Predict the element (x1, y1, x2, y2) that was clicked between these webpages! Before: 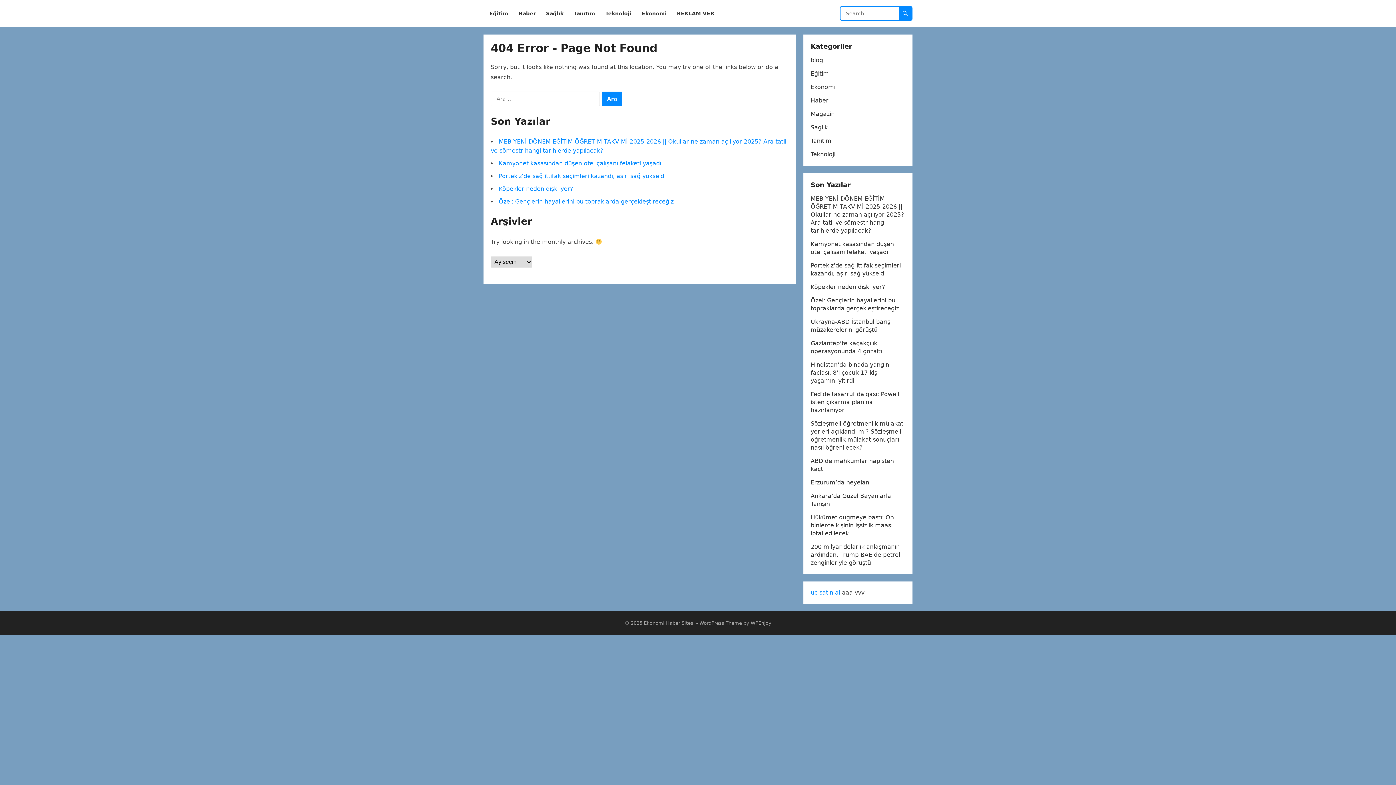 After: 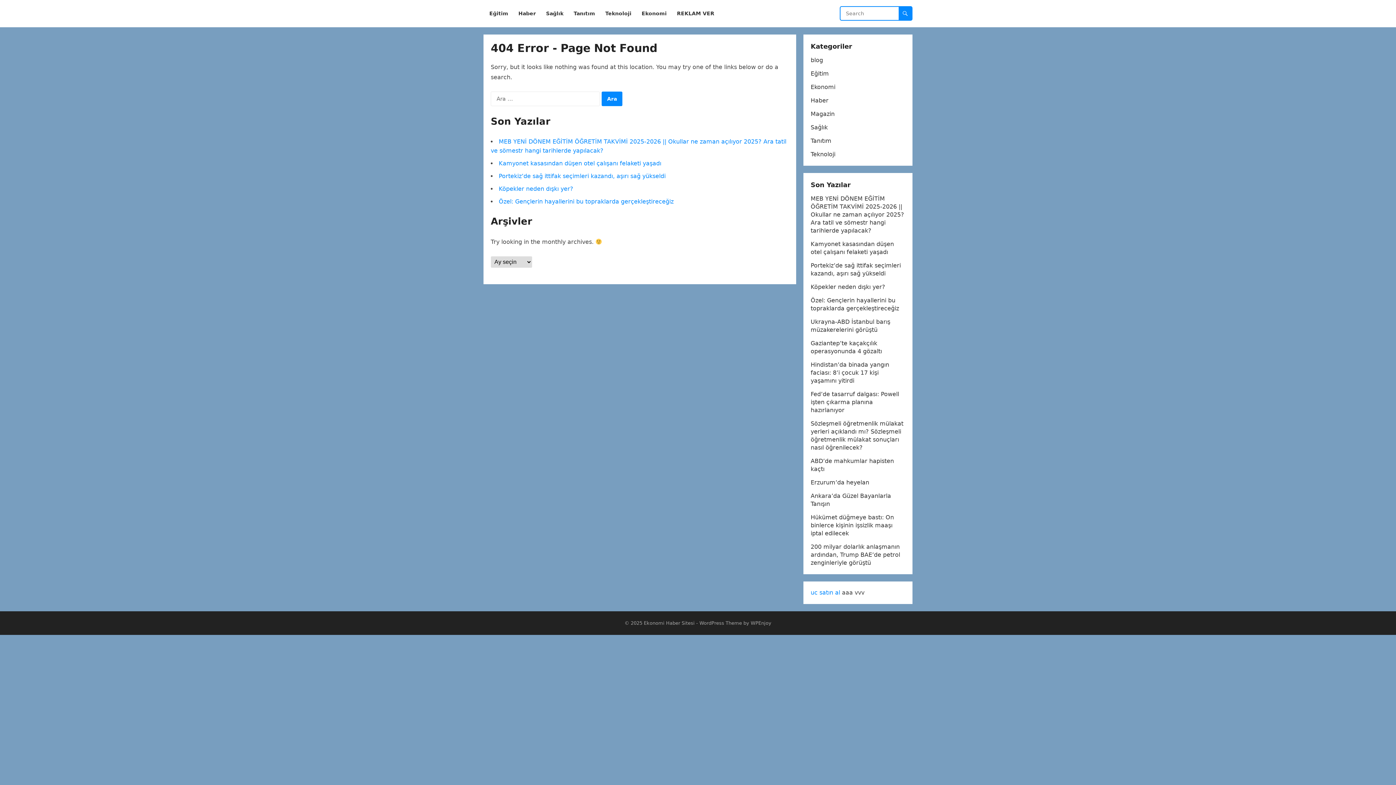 Action: bbox: (810, 589, 840, 596) label: uc satın al